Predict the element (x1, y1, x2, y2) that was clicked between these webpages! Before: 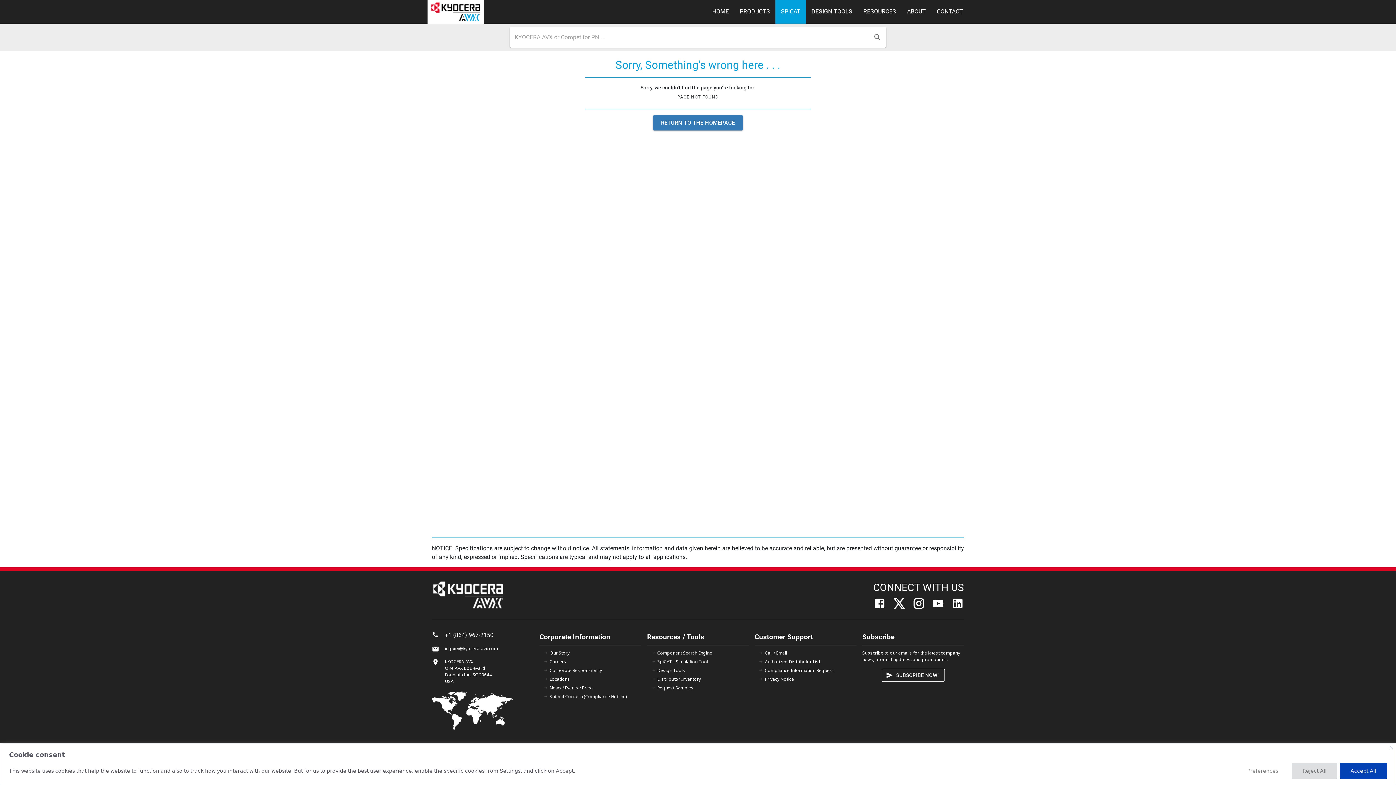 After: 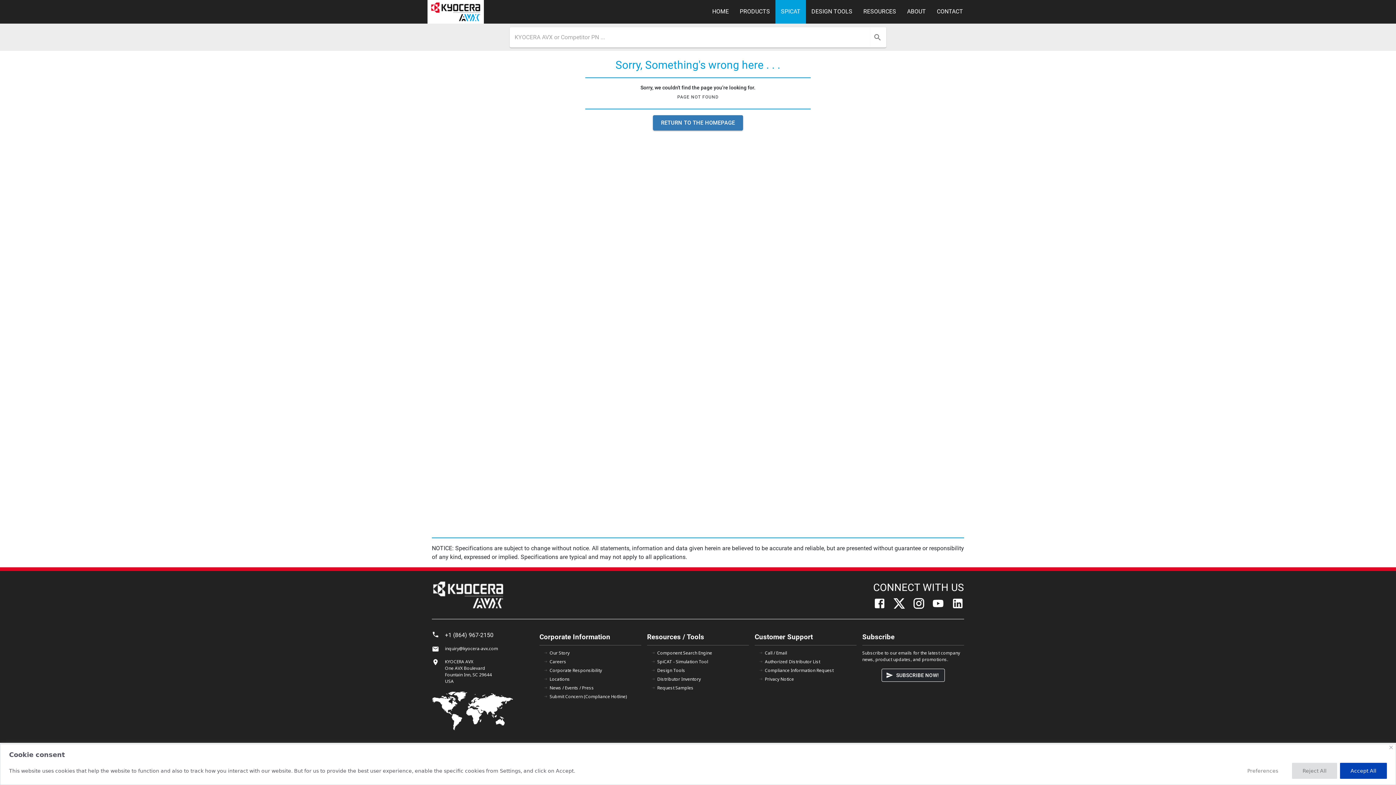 Action: label: SUBSCRIBE NOW! bbox: (881, 669, 945, 682)